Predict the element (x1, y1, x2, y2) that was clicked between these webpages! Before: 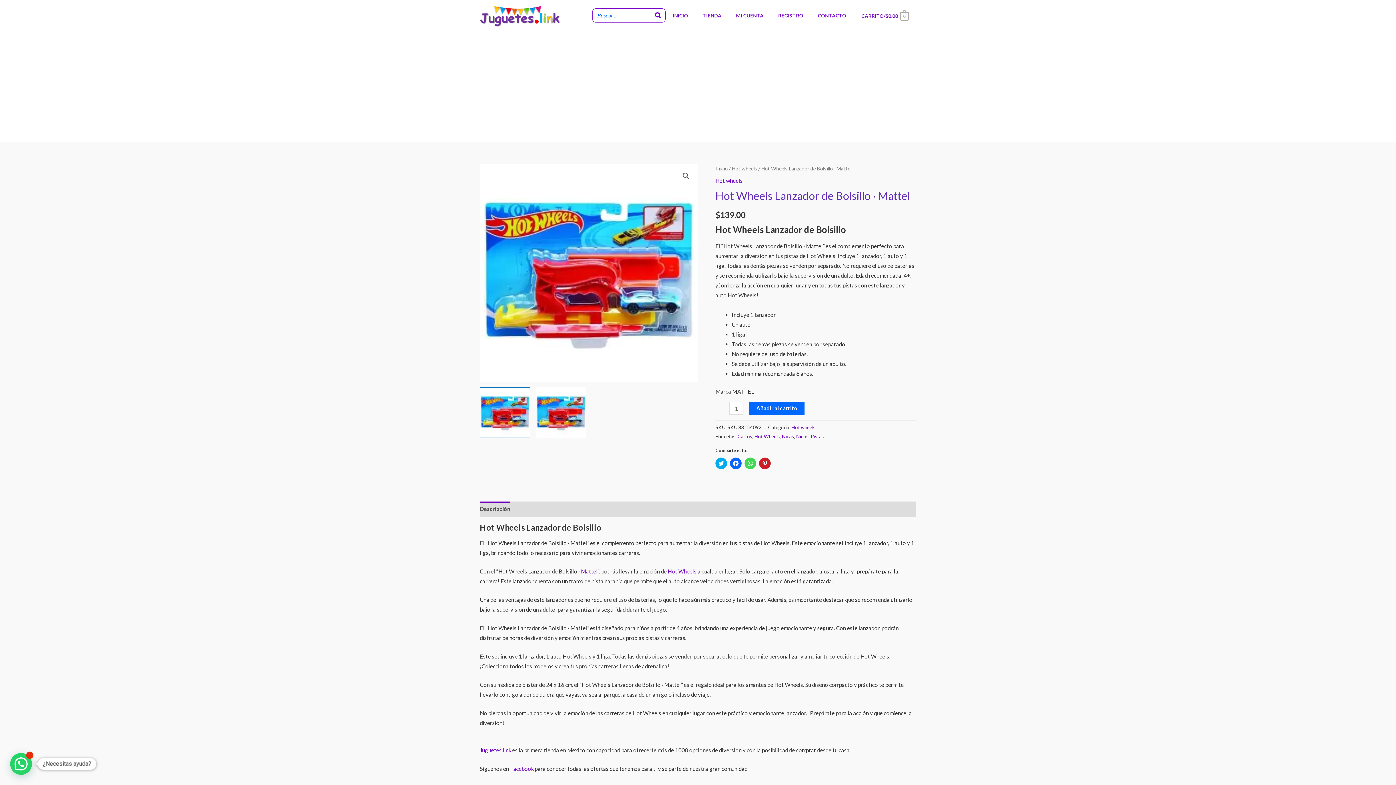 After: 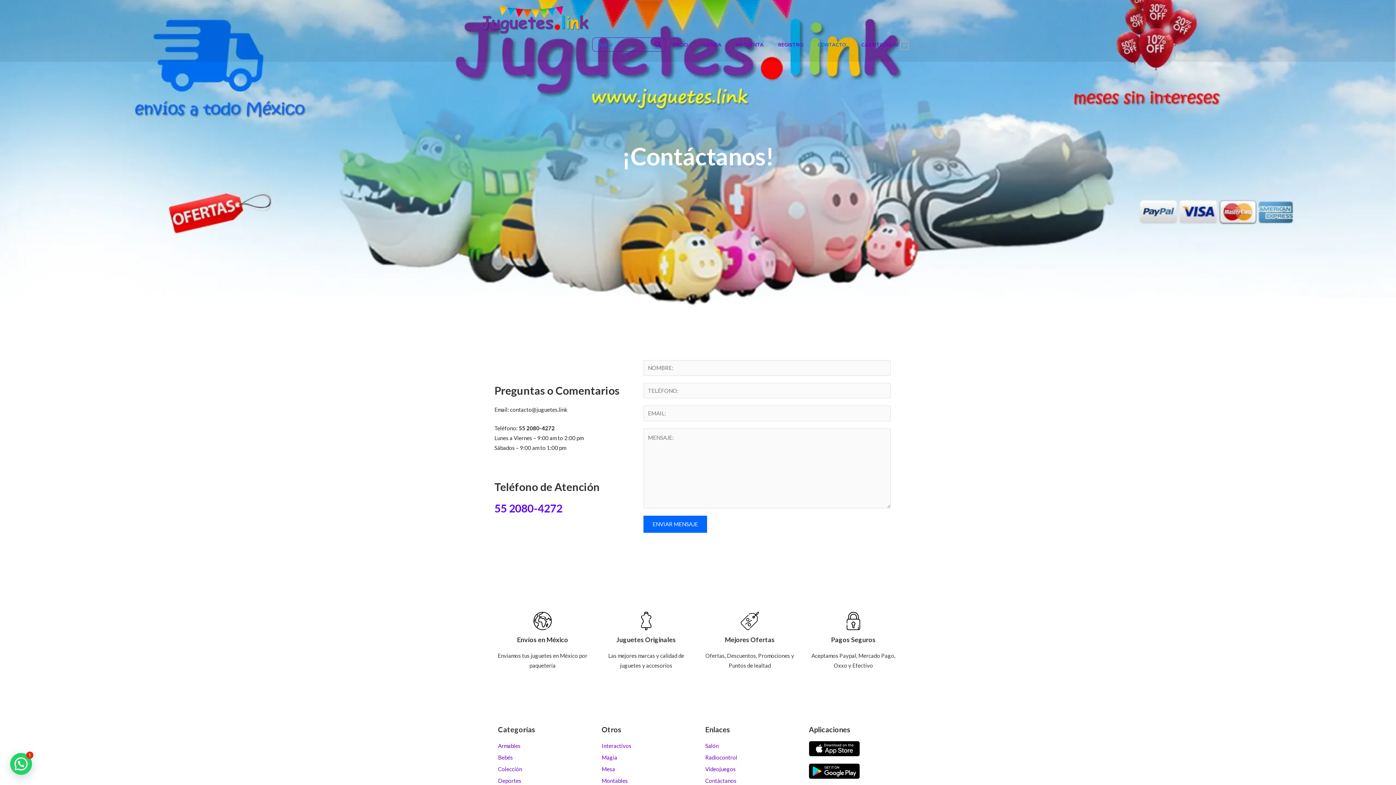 Action: label: CONTACTO bbox: (810, 34, 853, 54)